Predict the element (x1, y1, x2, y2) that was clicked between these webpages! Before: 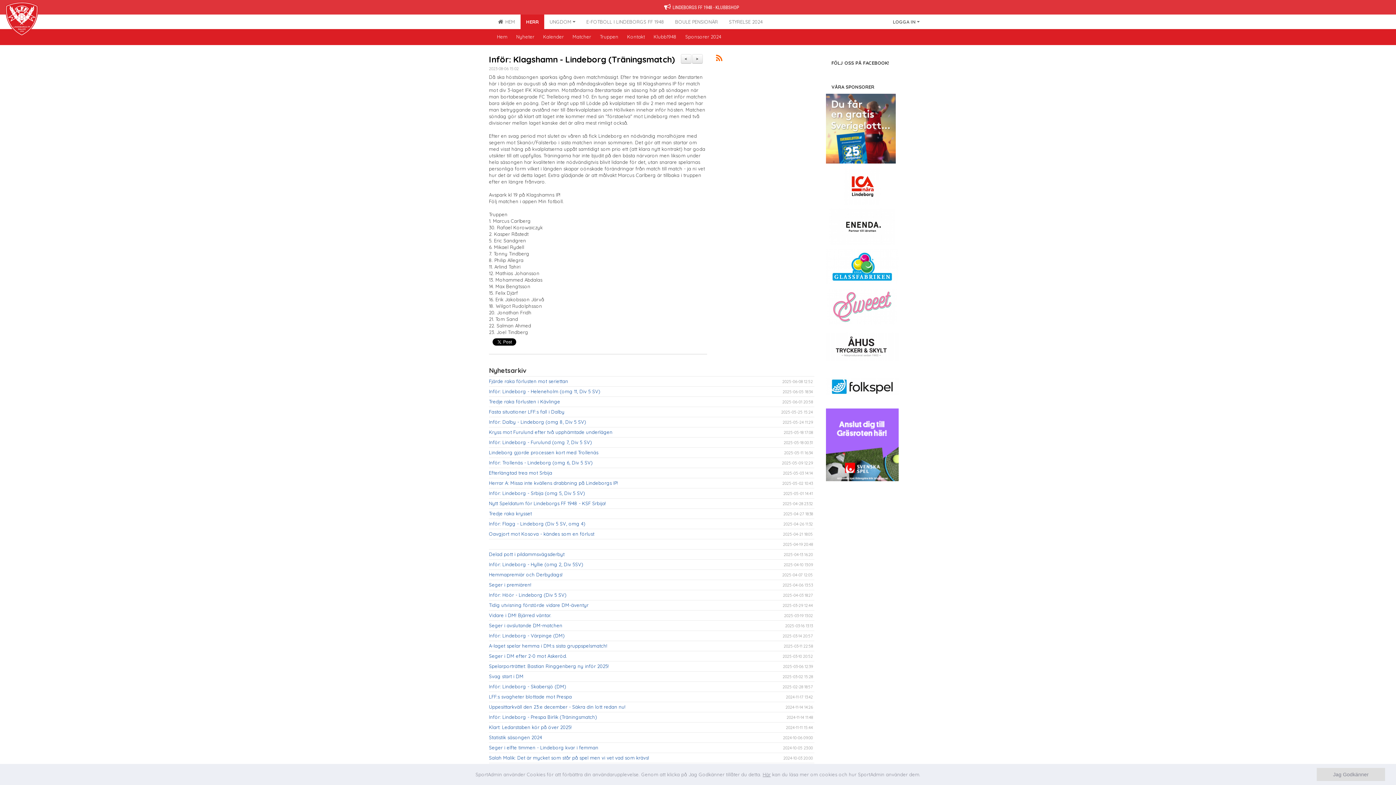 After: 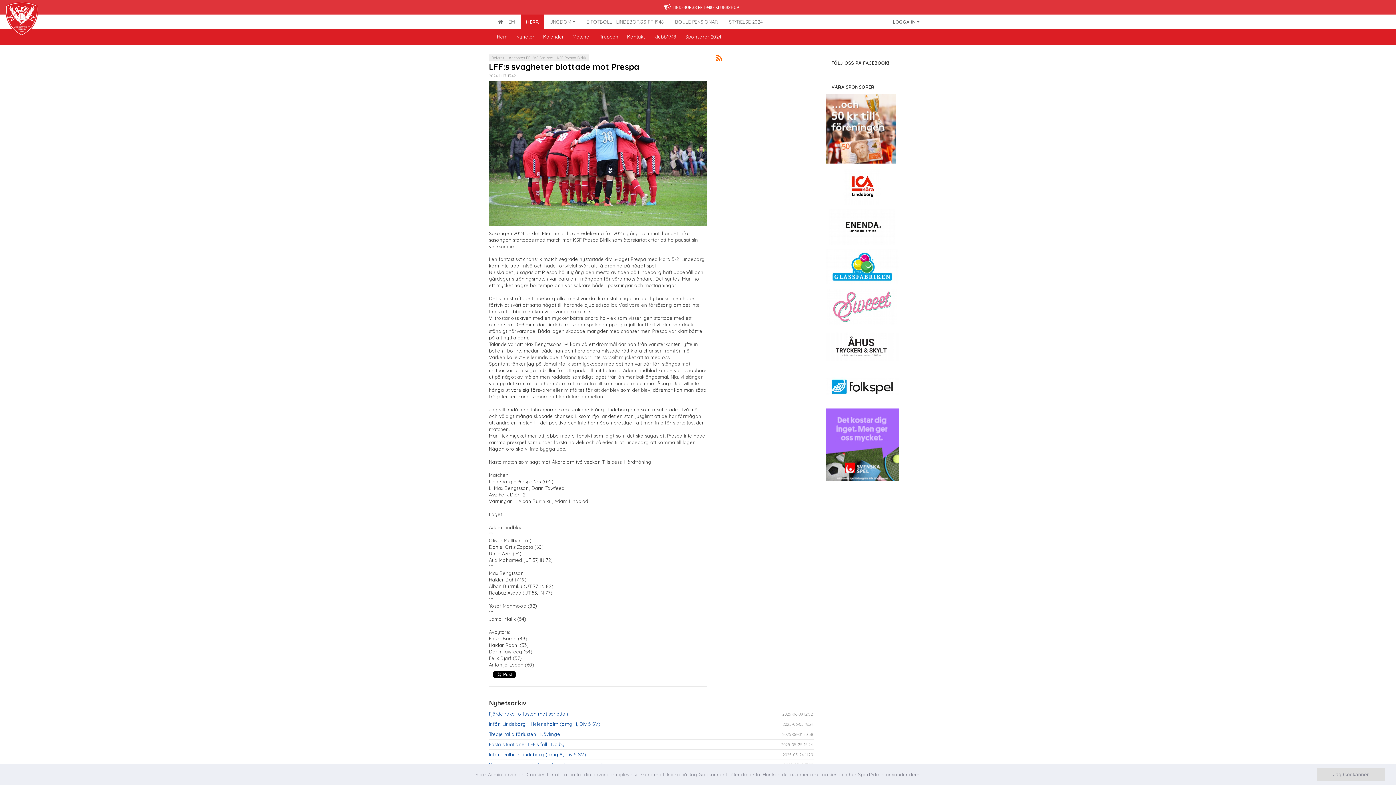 Action: bbox: (489, 694, 572, 700) label: LFF:s svagheter blottade mot Prespa